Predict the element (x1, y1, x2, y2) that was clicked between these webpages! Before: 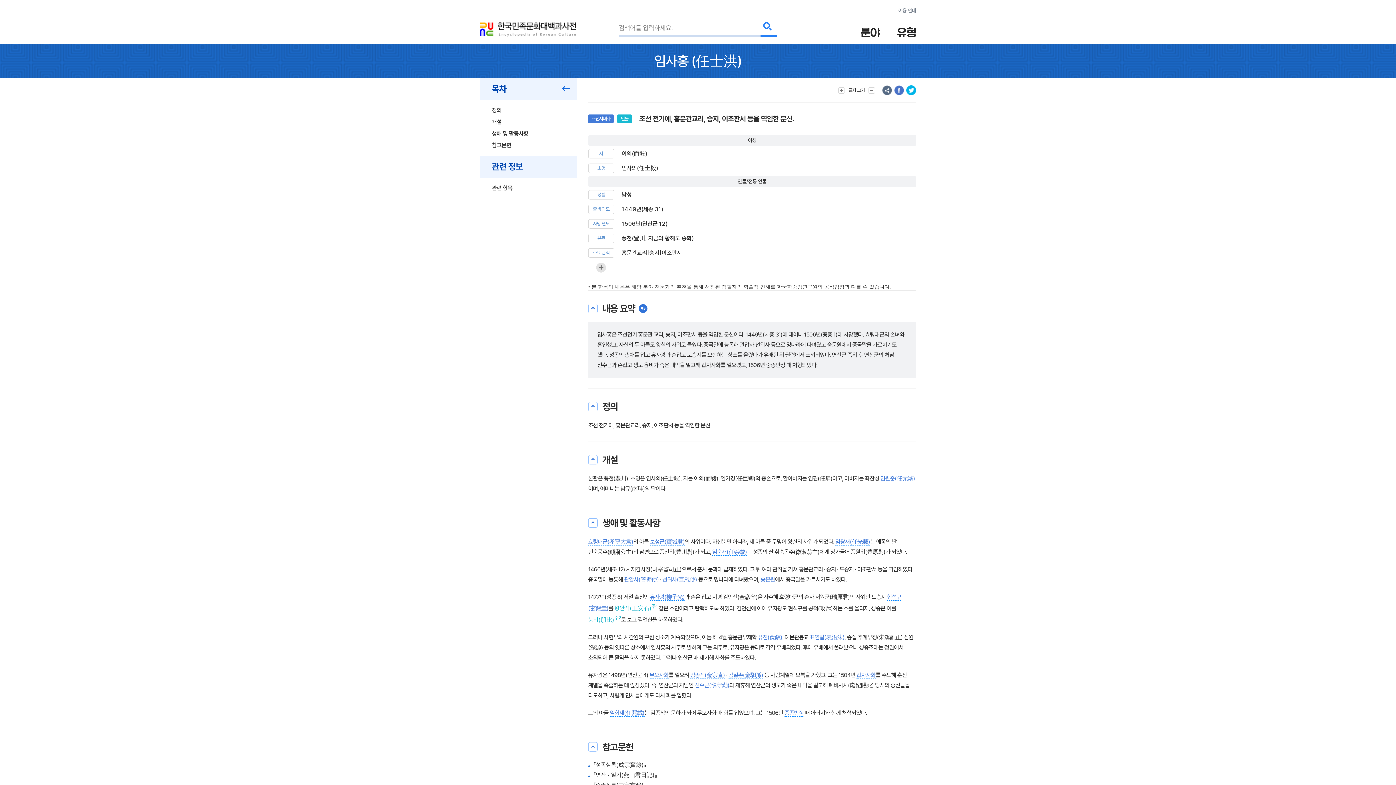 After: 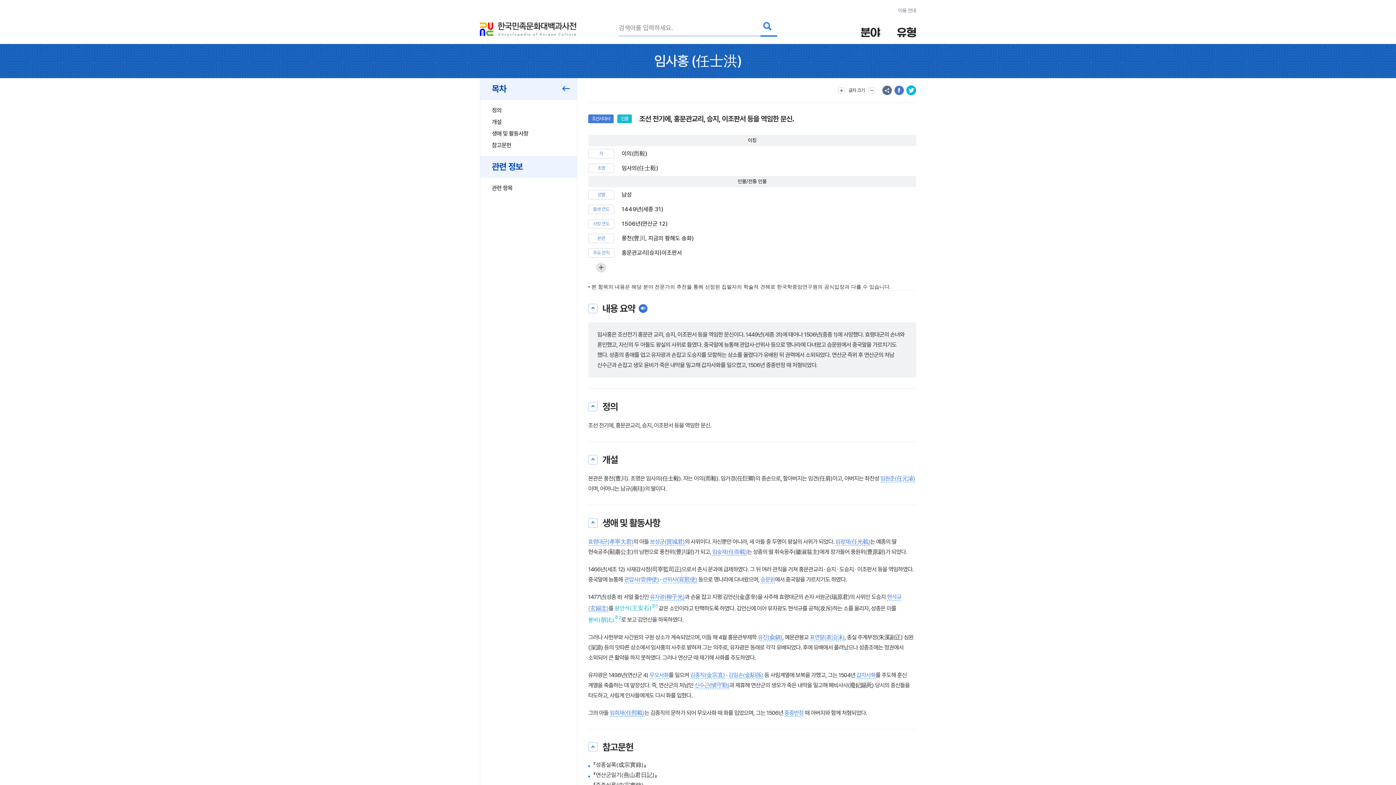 Action: bbox: (882, 85, 892, 95) label: URL 복사